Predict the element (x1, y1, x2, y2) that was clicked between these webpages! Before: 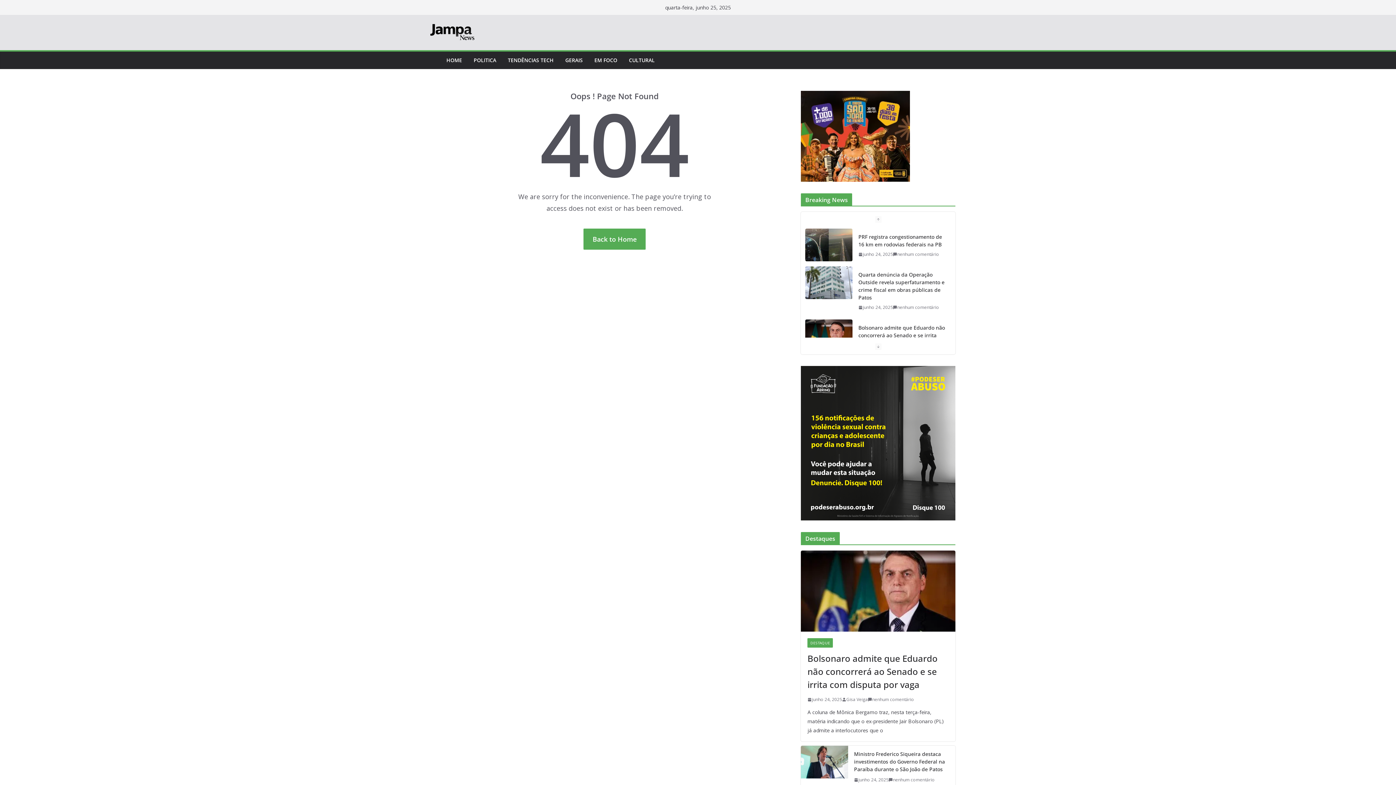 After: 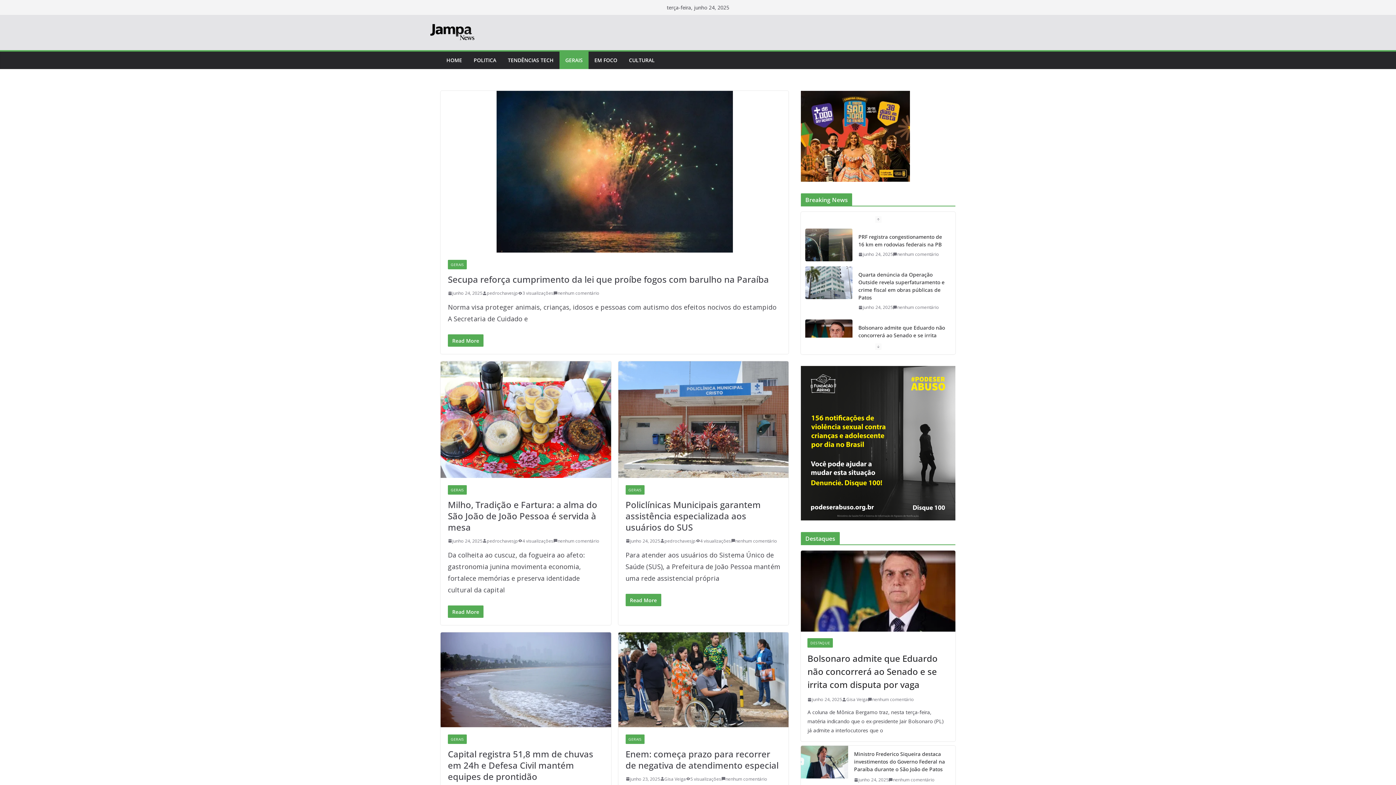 Action: bbox: (565, 55, 582, 65) label: GERAIS